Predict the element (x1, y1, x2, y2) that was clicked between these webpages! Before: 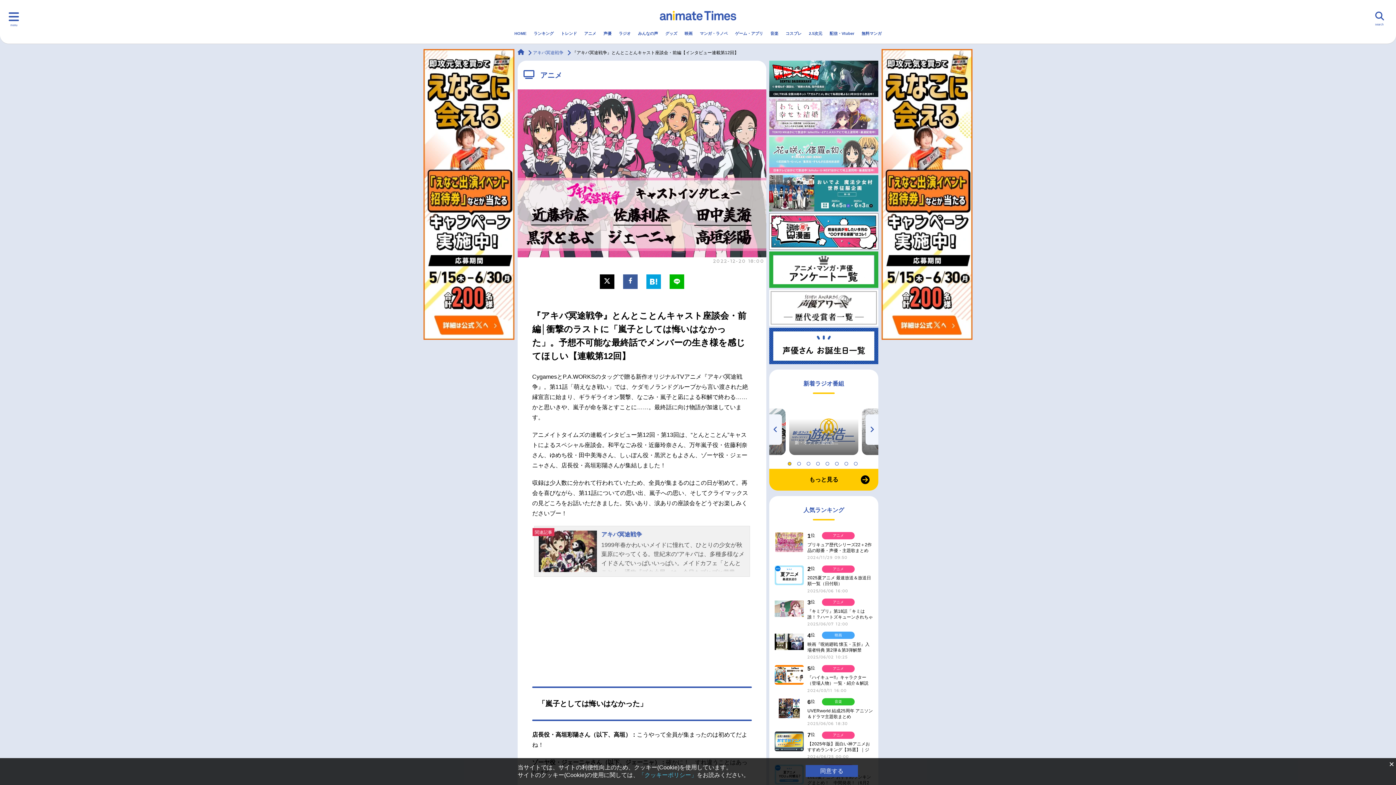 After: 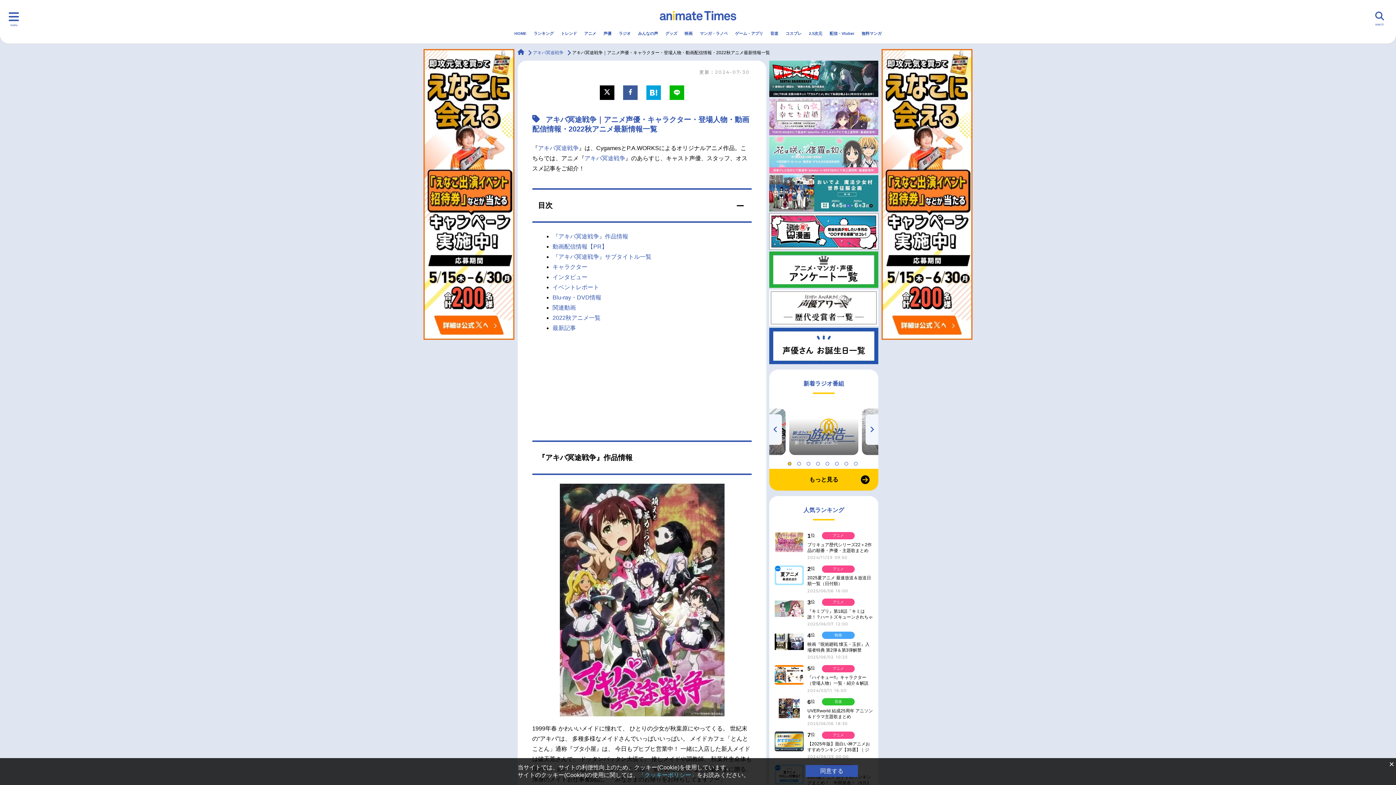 Action: bbox: (533, 50, 563, 55) label: アキバ冥途戦争